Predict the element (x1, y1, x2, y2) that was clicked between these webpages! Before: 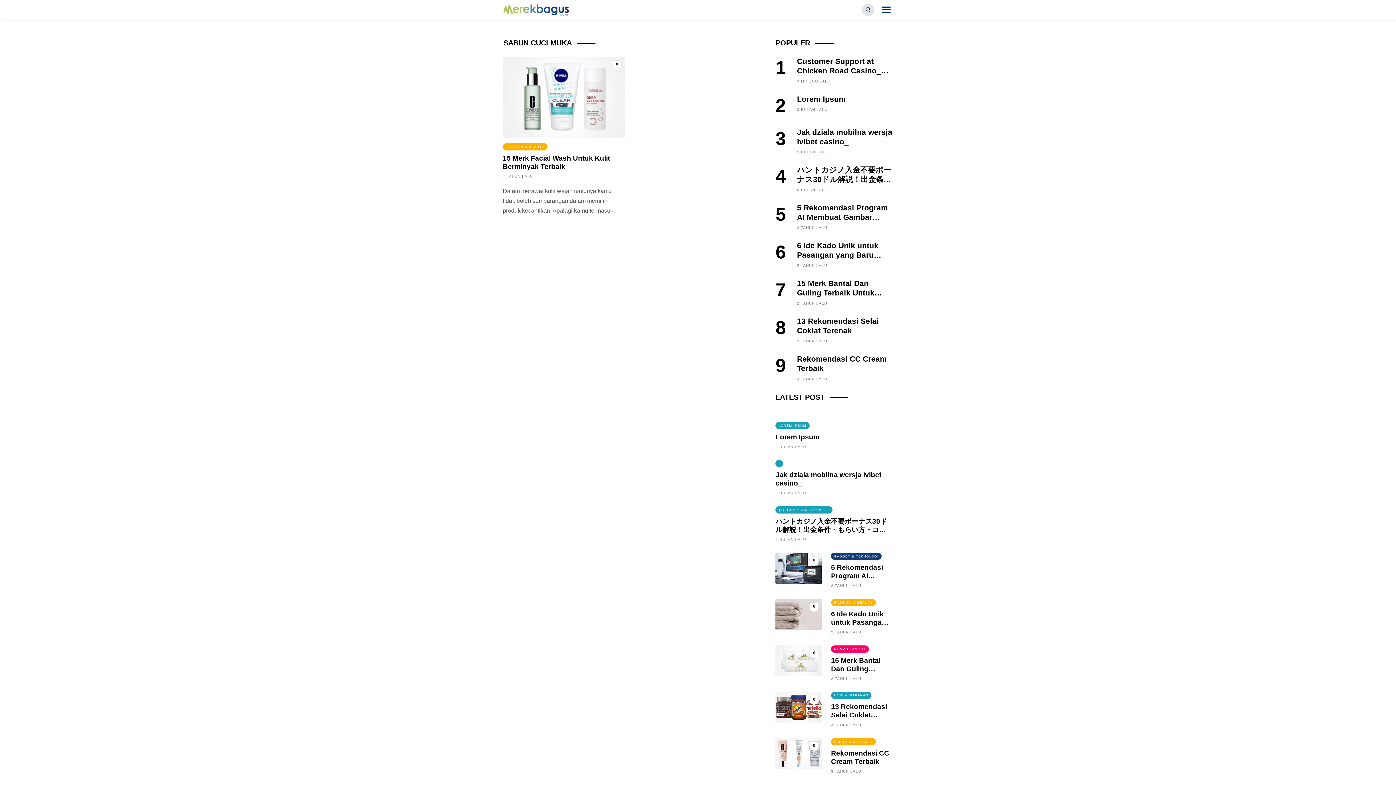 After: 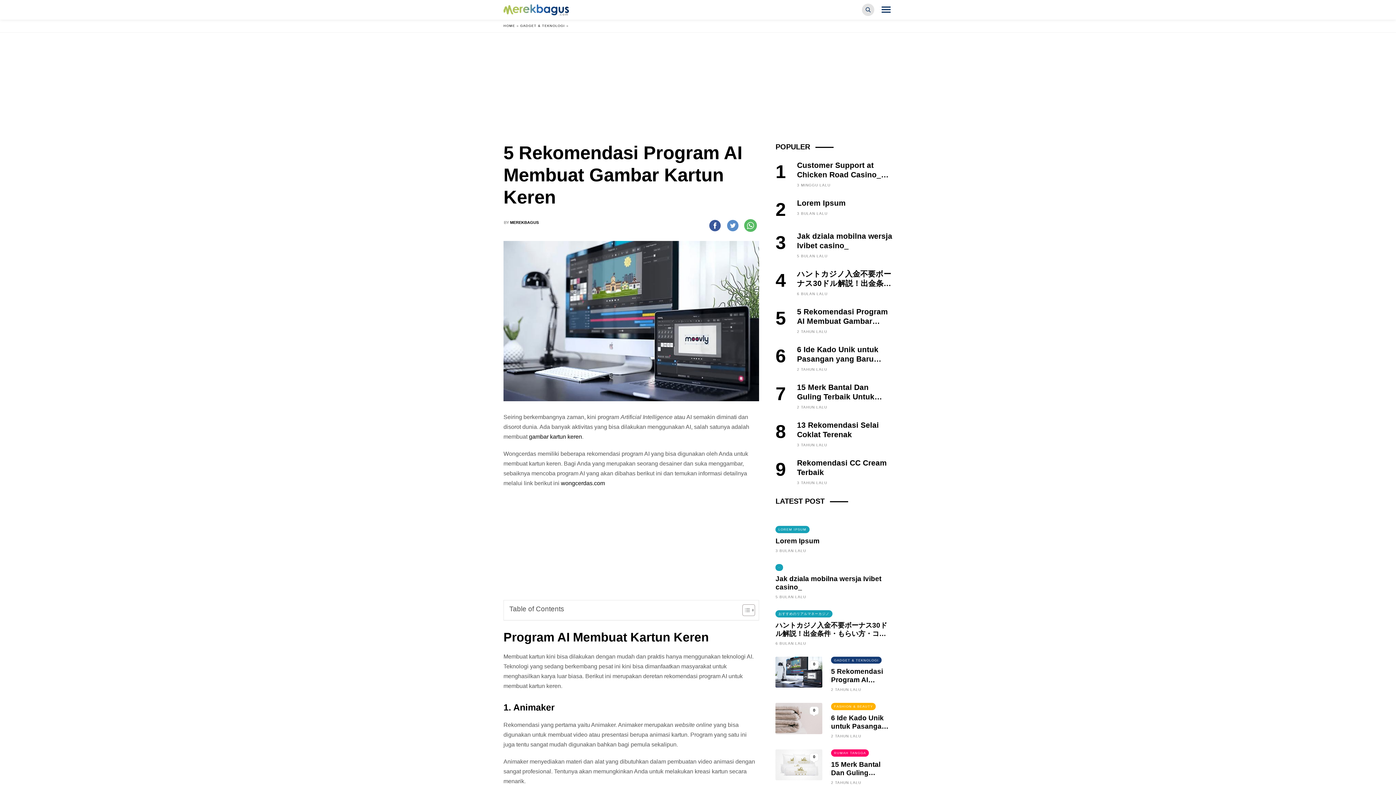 Action: label: 5 Rekomendasi Program AI Membuat Gambar Kartun Keren bbox: (797, 203, 888, 230)